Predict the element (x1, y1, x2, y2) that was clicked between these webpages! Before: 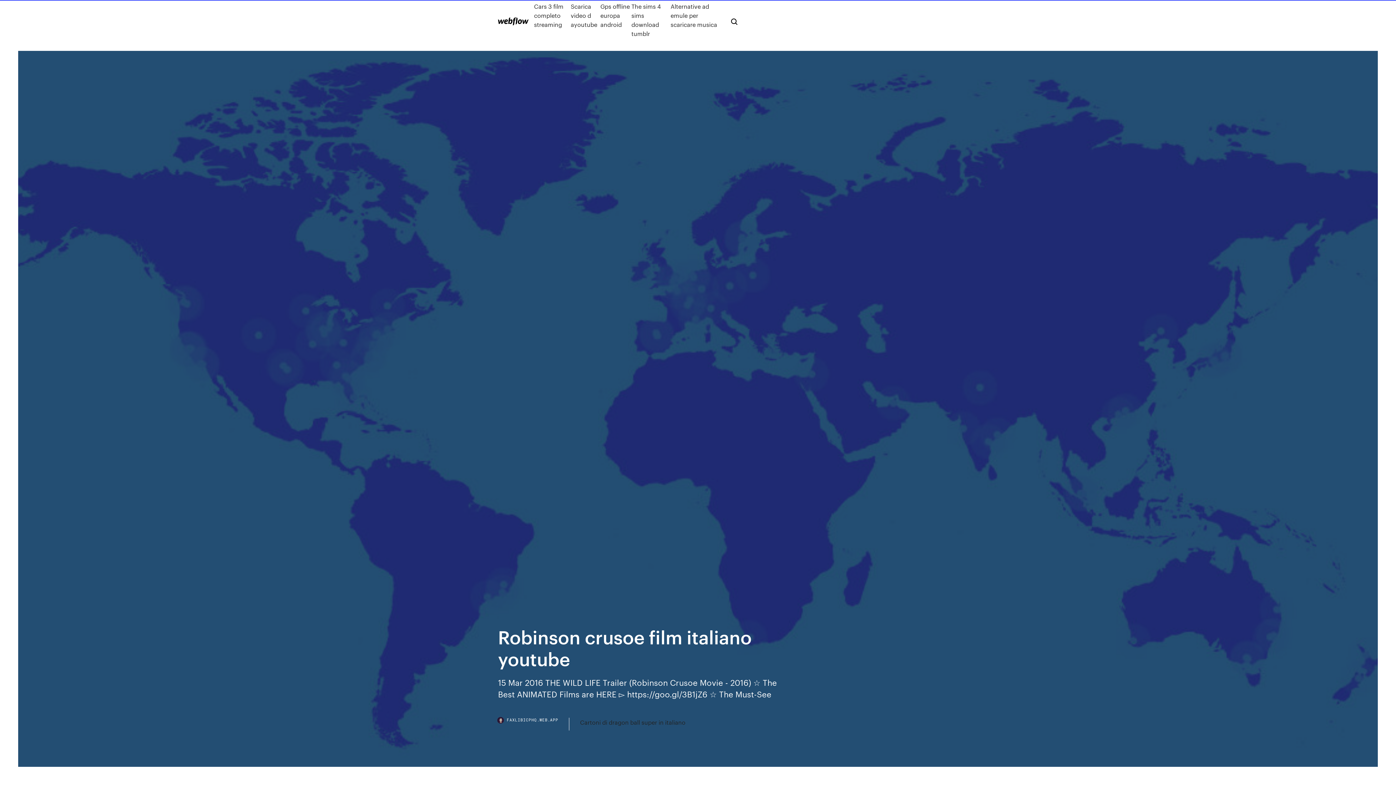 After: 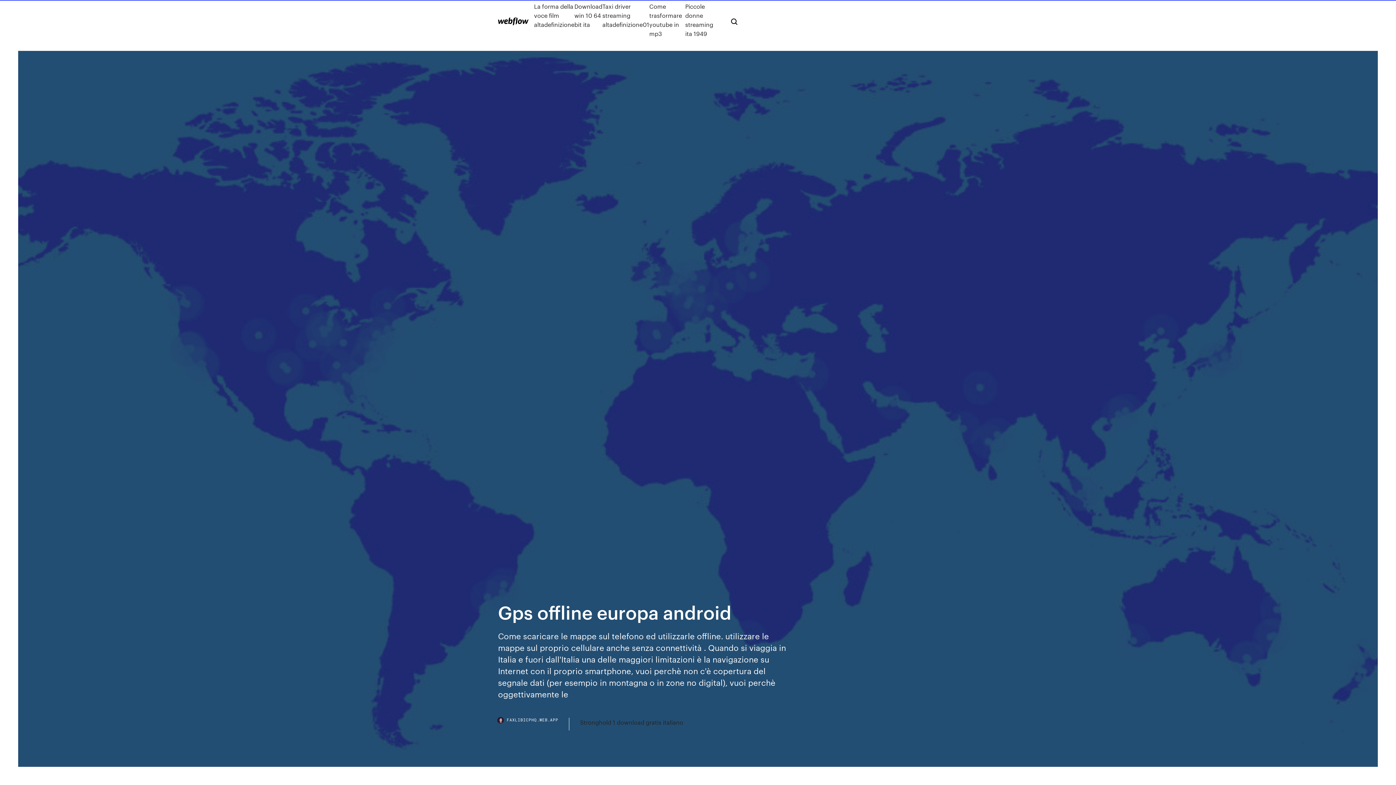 Action: bbox: (600, 1, 631, 38) label: Gps offline europa android